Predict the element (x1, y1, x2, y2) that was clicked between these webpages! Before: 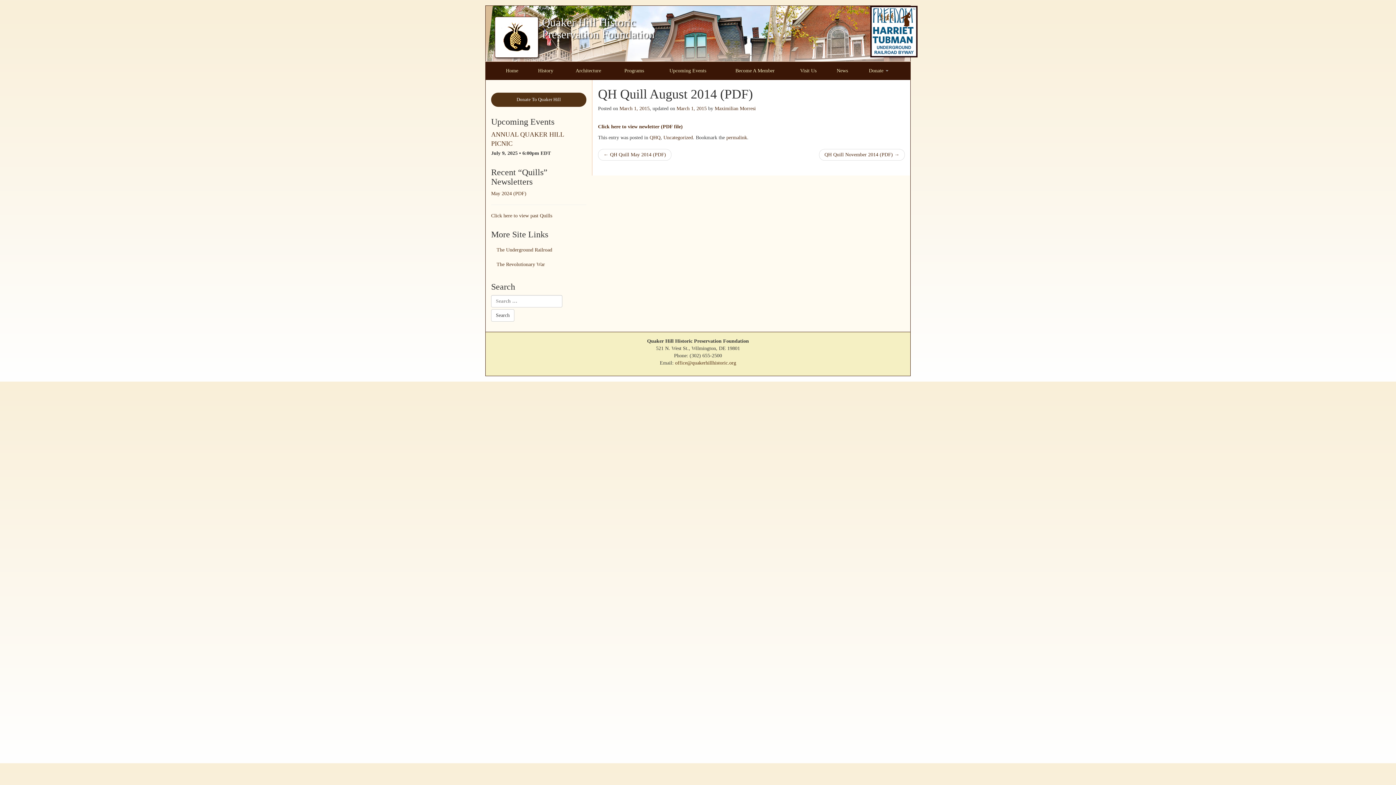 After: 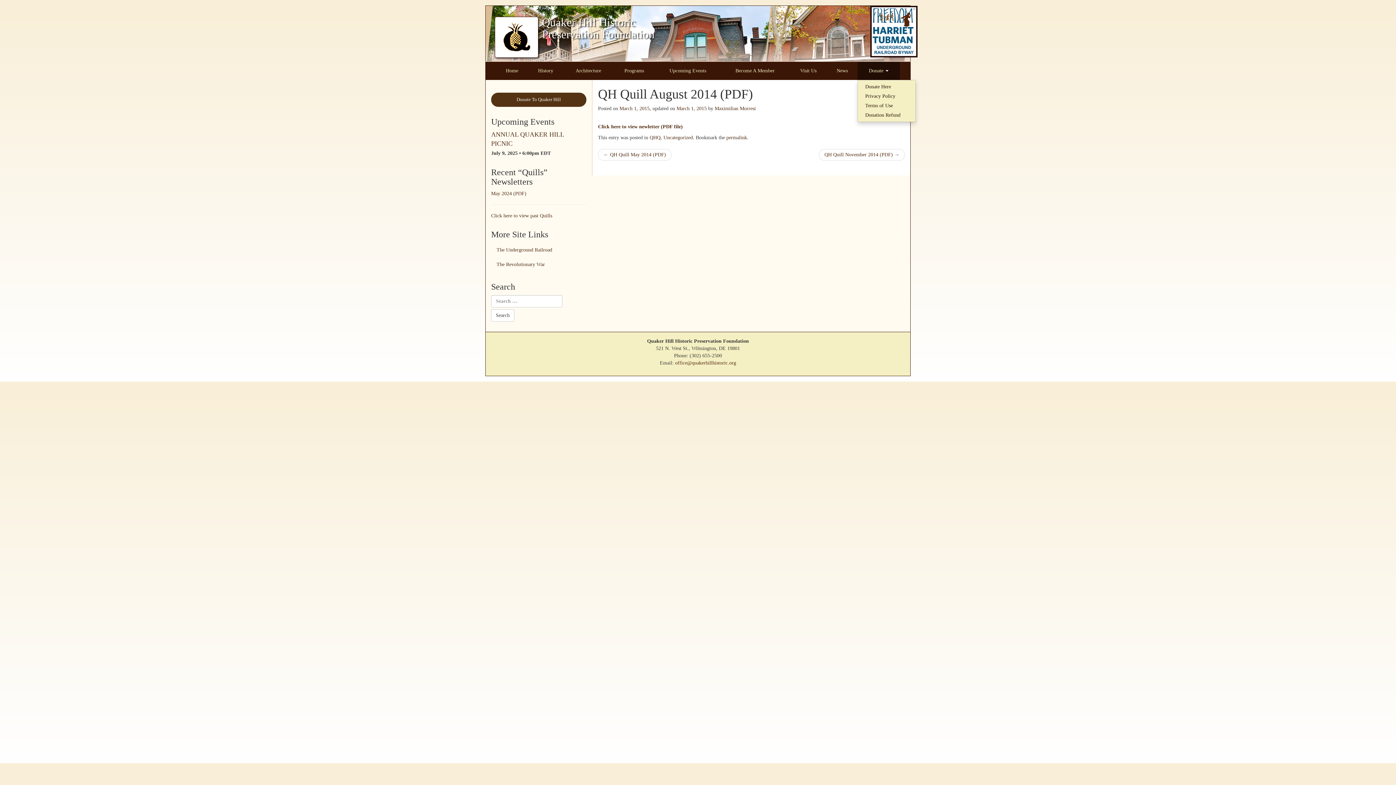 Action: label: Donate  bbox: (857, 61, 900, 79)